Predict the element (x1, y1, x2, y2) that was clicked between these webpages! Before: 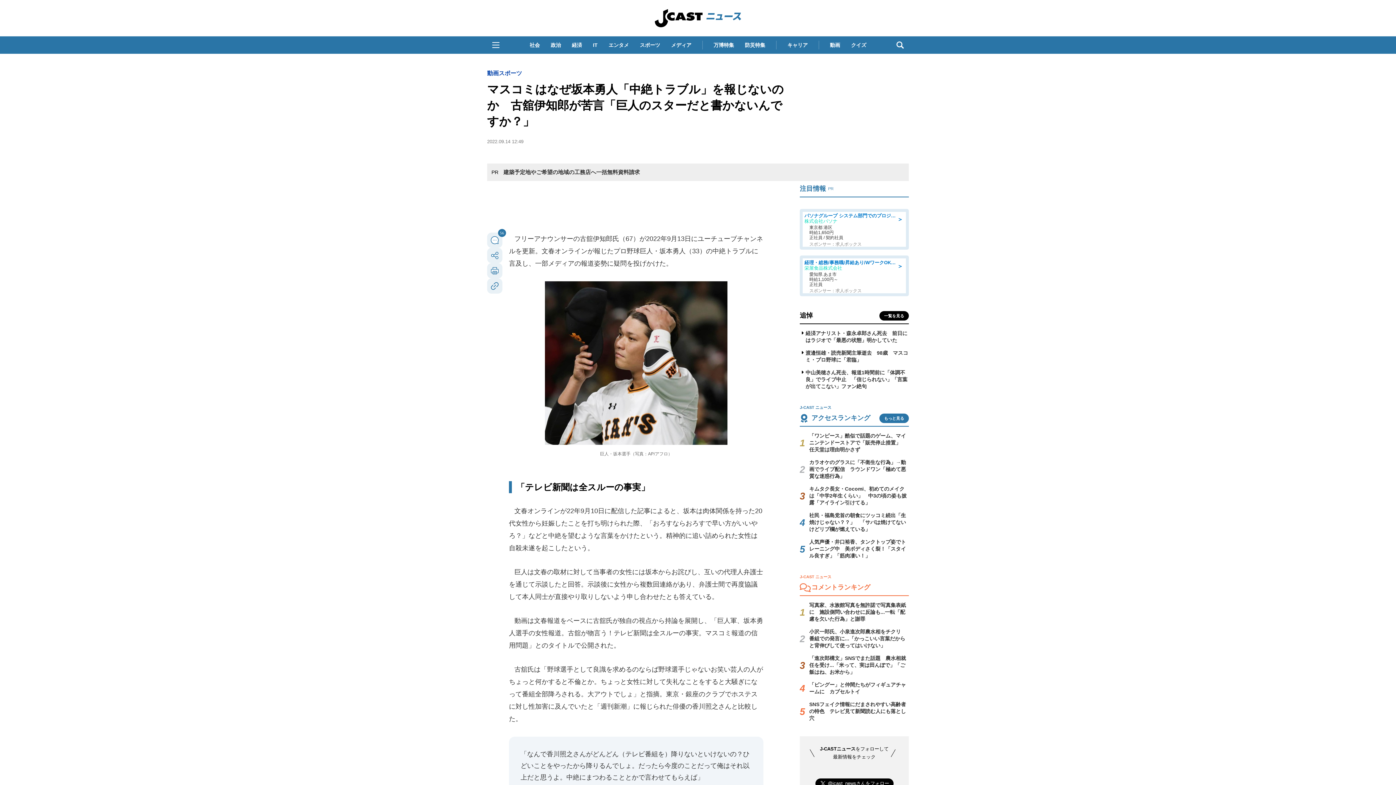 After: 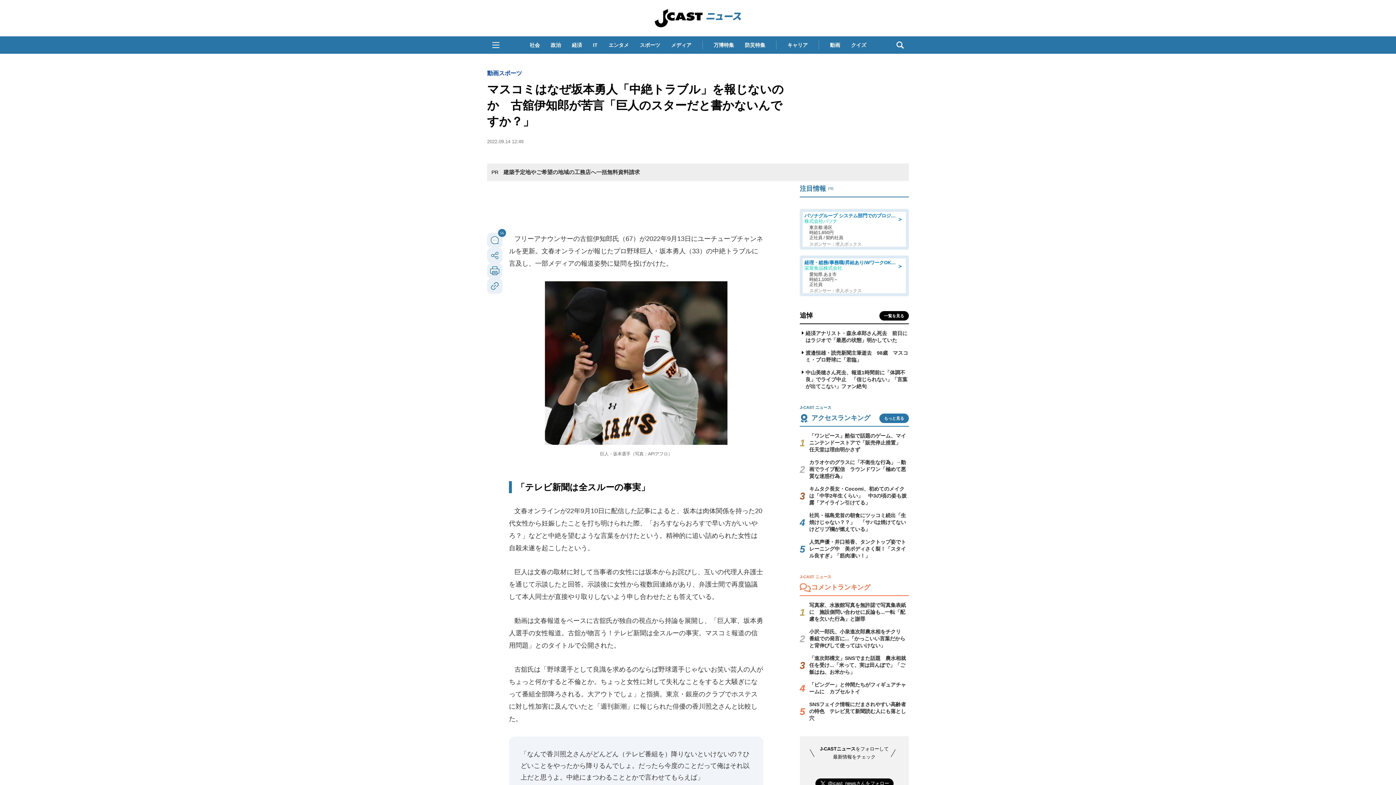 Action: bbox: (487, 263, 502, 278)